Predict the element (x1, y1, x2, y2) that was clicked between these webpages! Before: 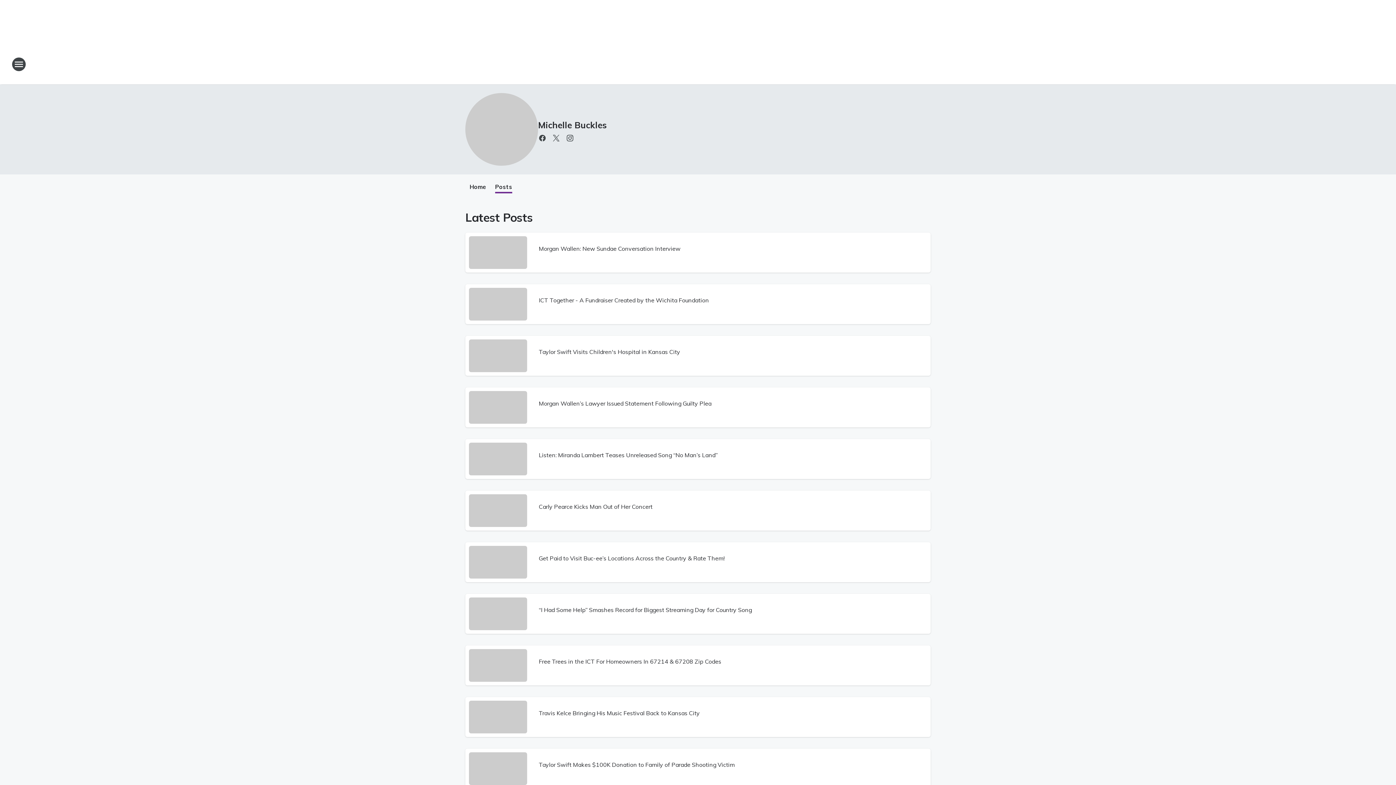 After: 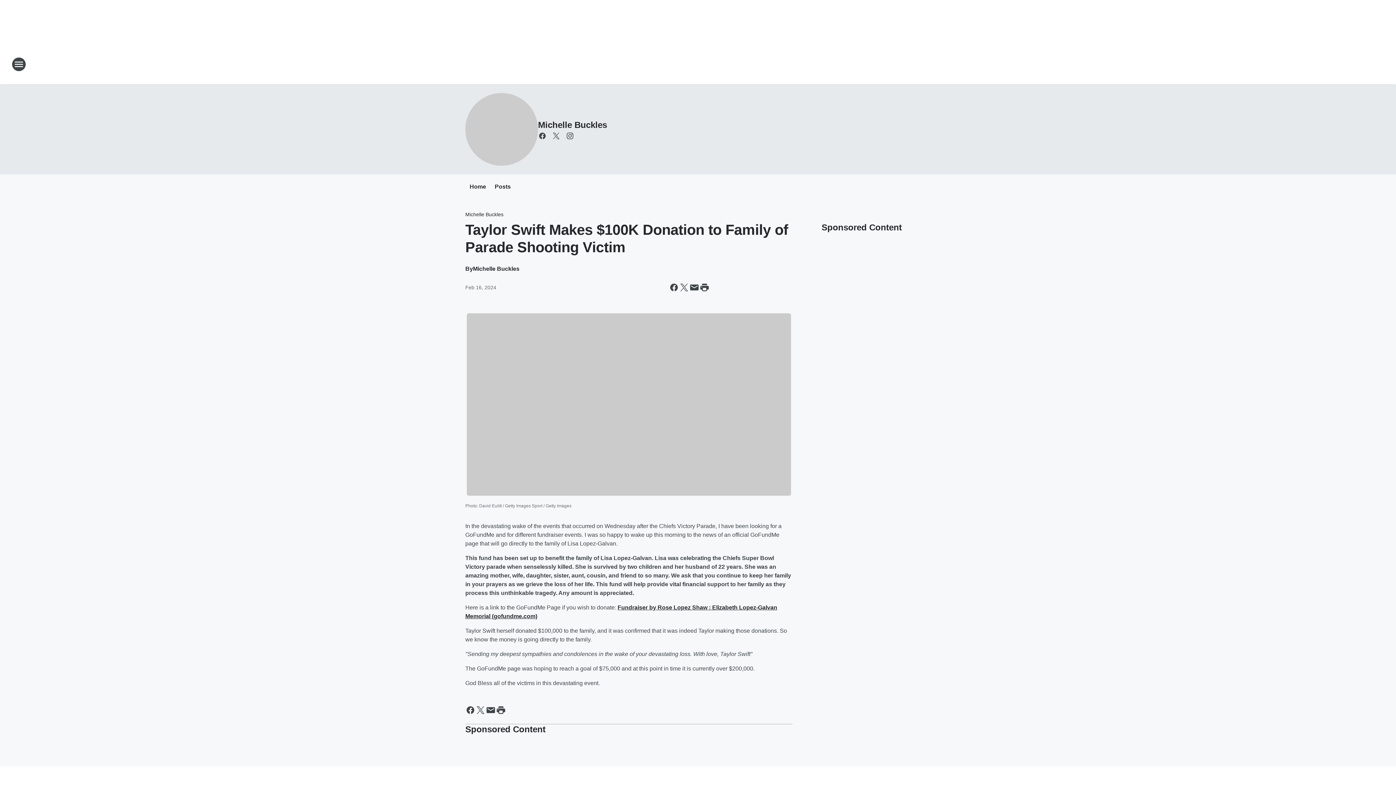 Action: bbox: (538, 758, 921, 771) label: Taylor Swift Makes $100K Donation to Family of Parade Shooting Victim